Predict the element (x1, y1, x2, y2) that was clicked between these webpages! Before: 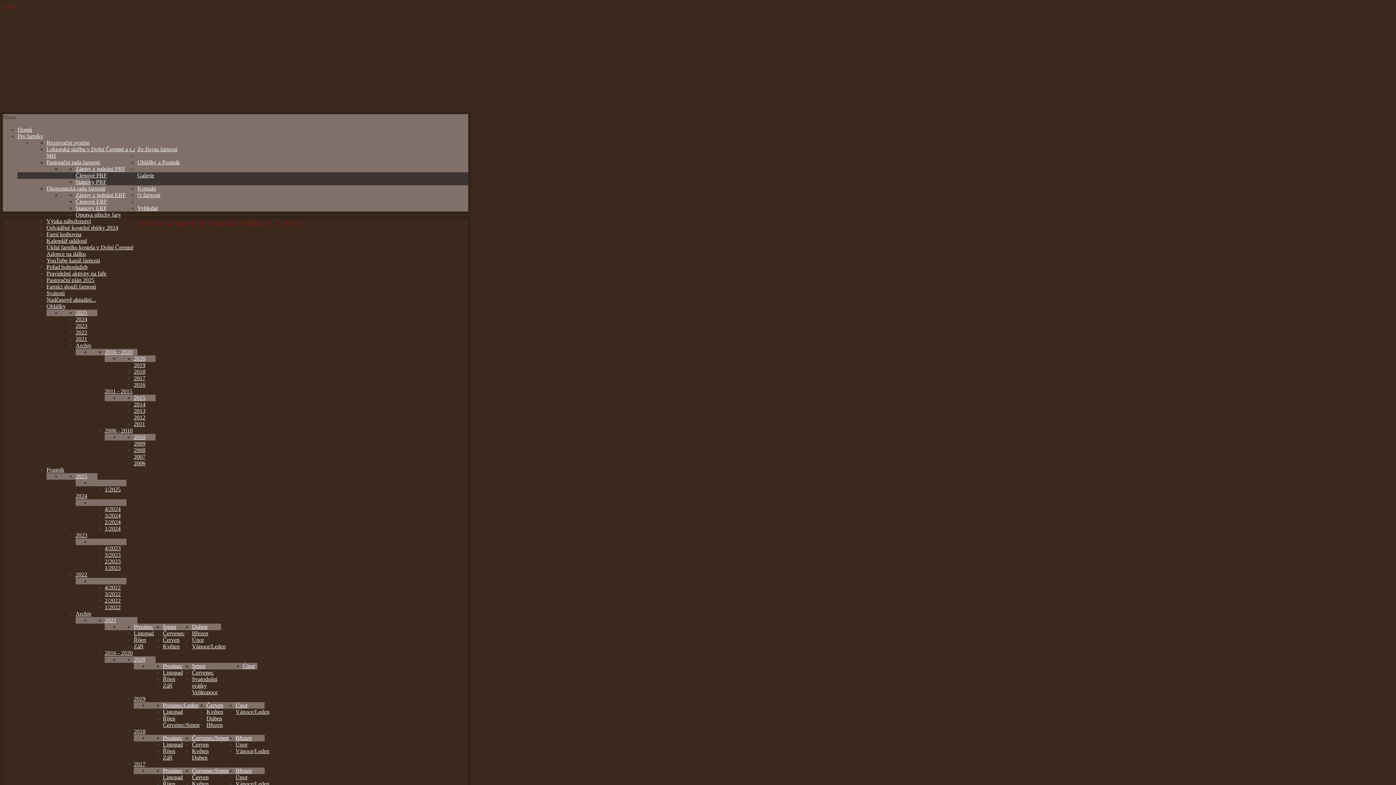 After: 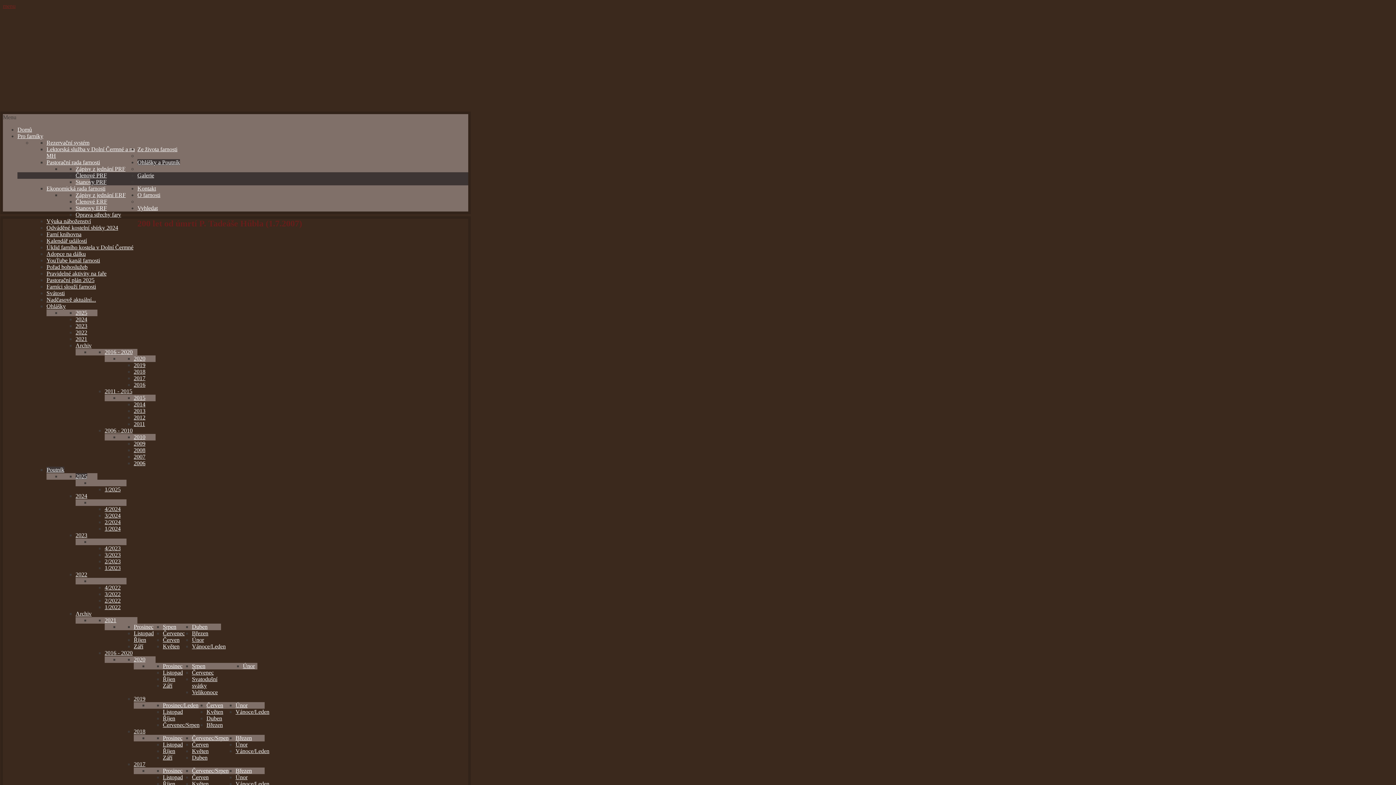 Action: label: 2025 bbox: (75, 473, 87, 479)